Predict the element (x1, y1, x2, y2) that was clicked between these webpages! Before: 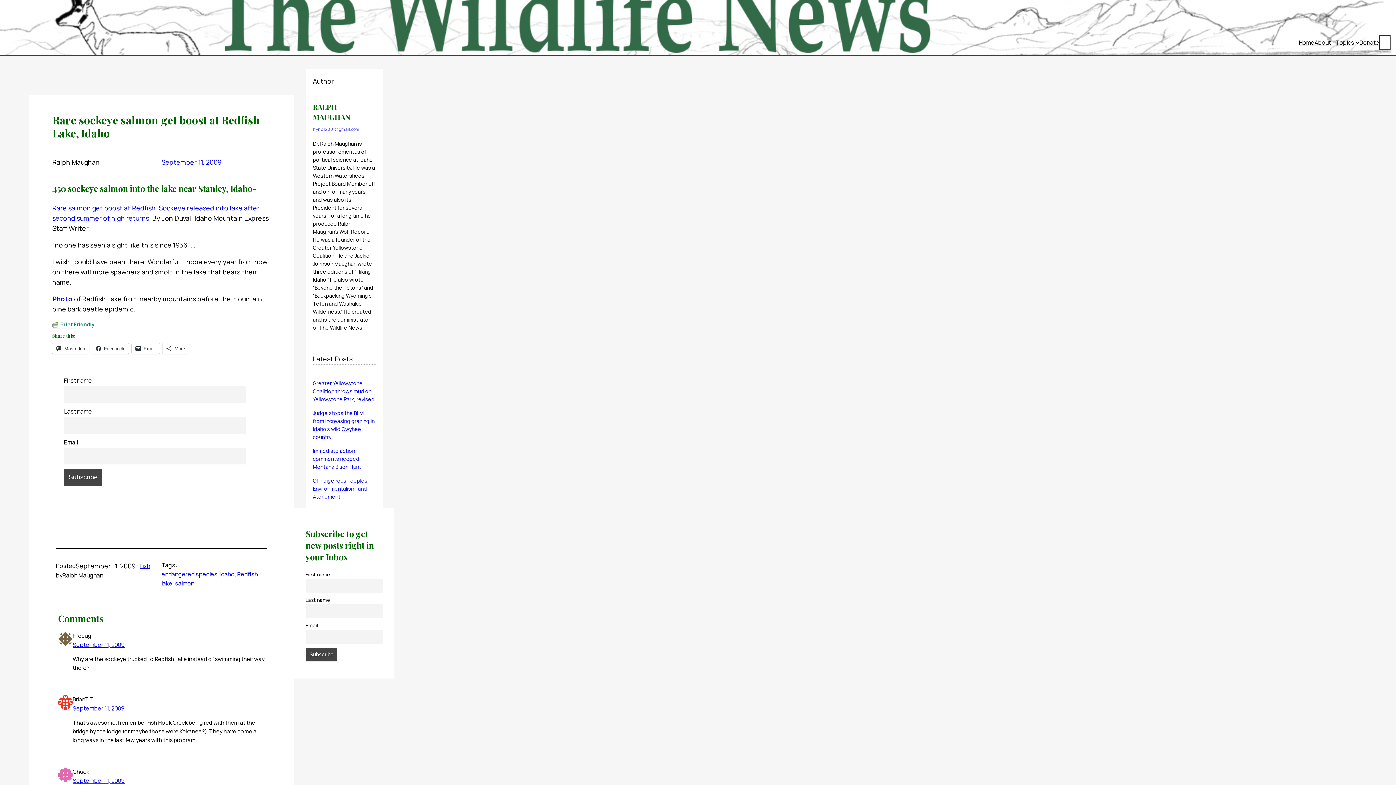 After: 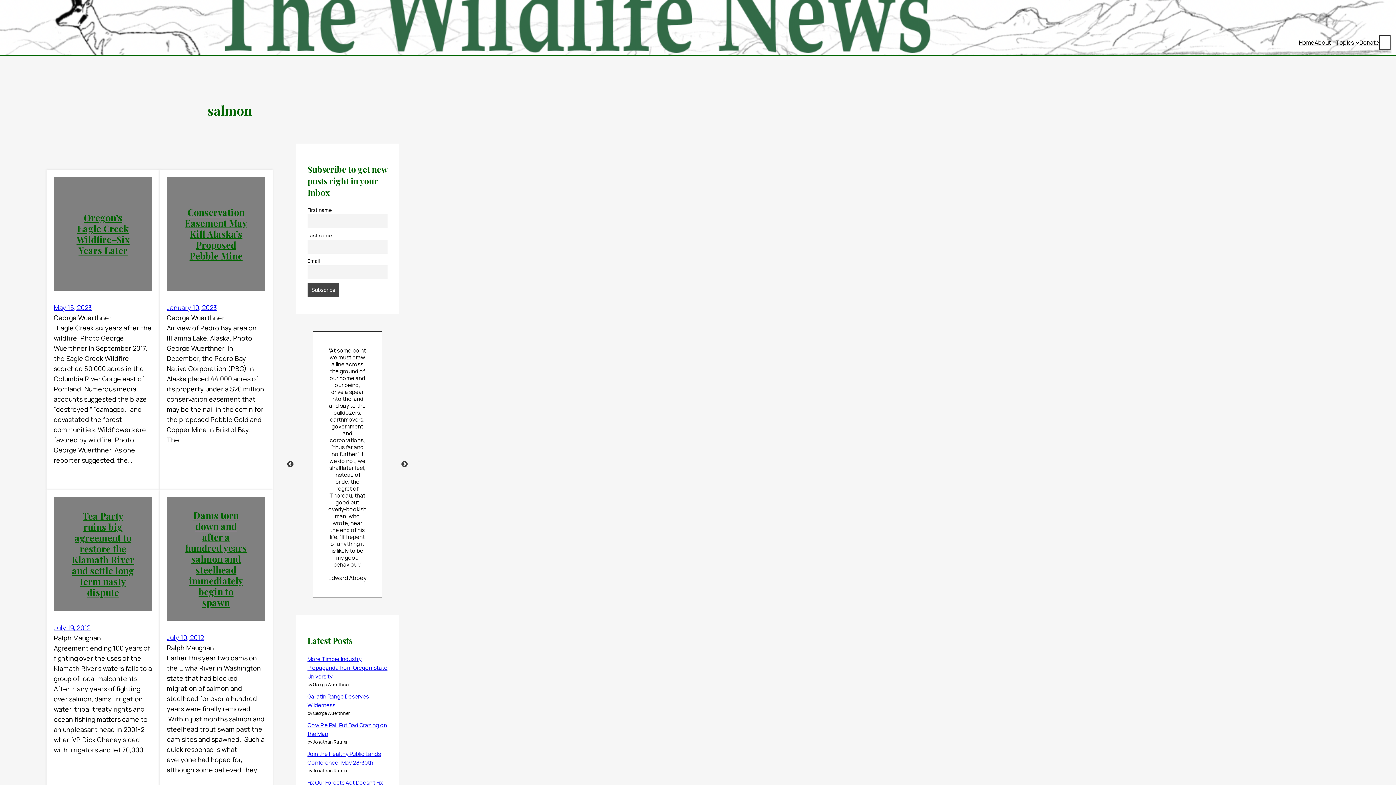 Action: label: salmon bbox: (175, 579, 194, 587)